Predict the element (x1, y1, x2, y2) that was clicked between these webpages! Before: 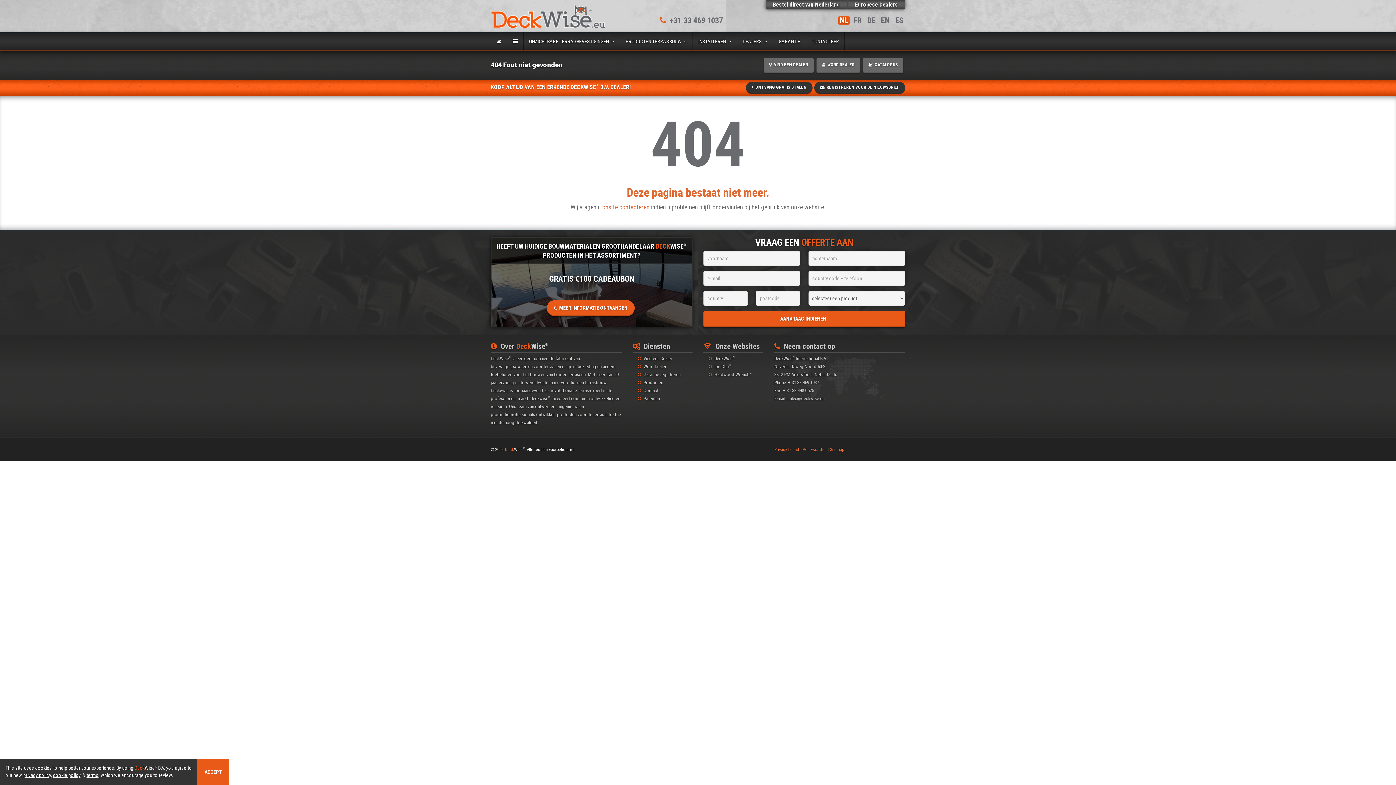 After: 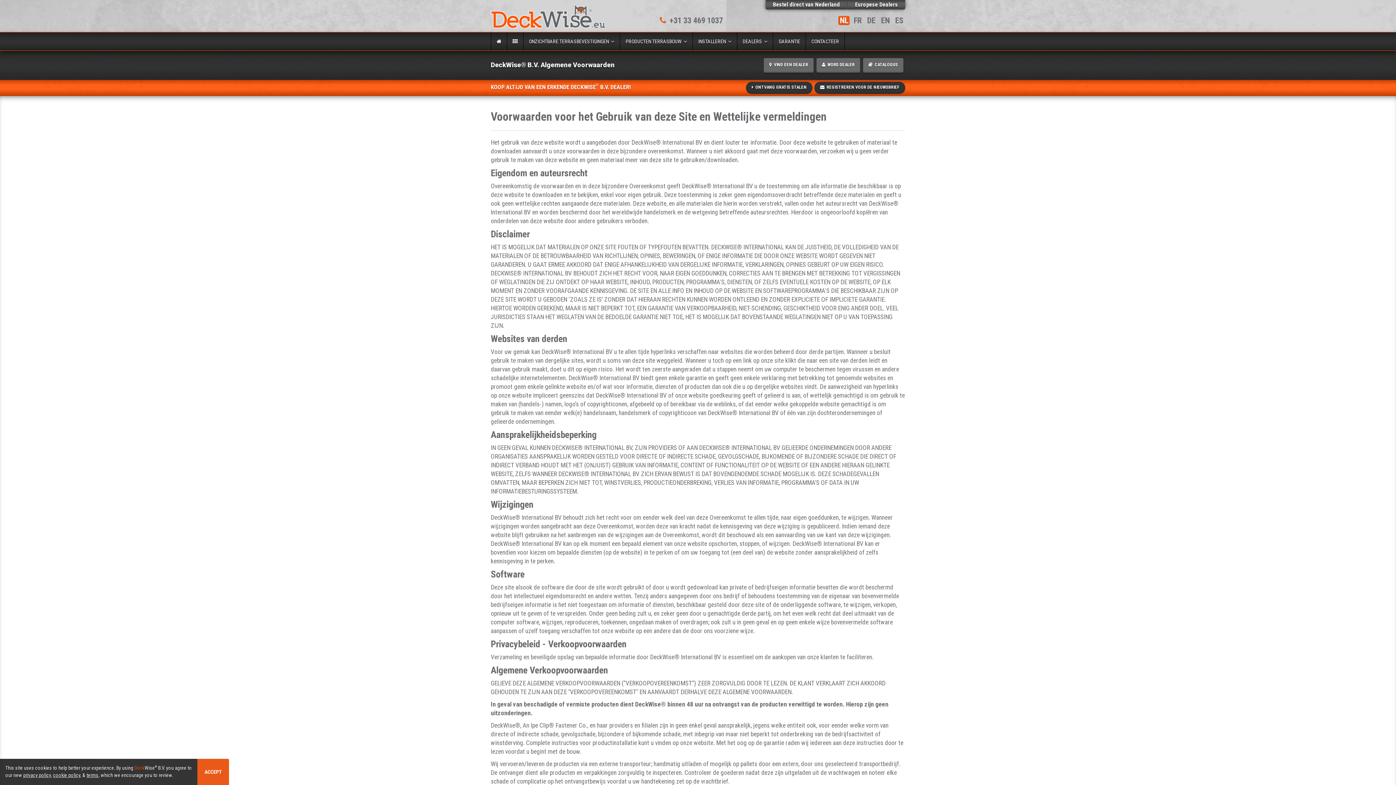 Action: bbox: (802, 447, 826, 452) label: Voorwaarden